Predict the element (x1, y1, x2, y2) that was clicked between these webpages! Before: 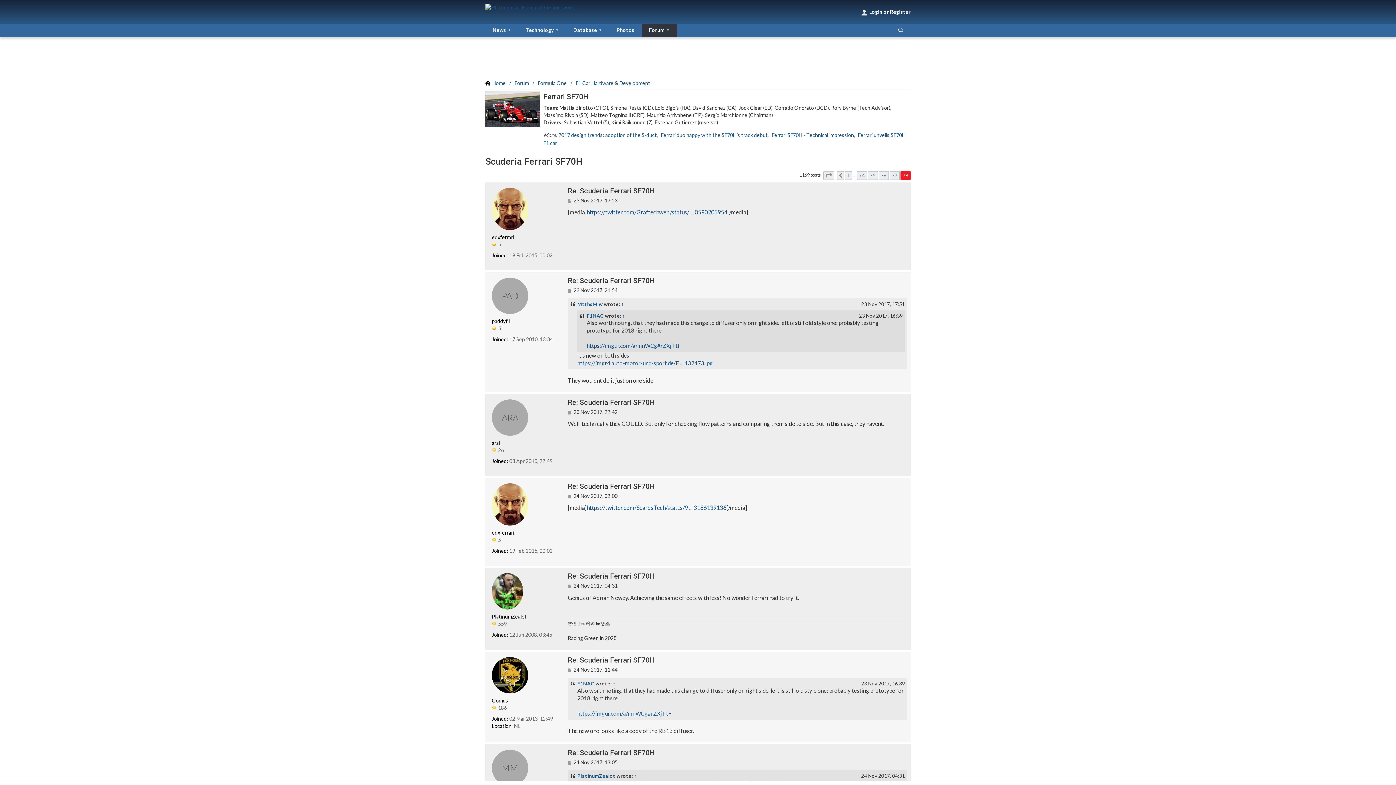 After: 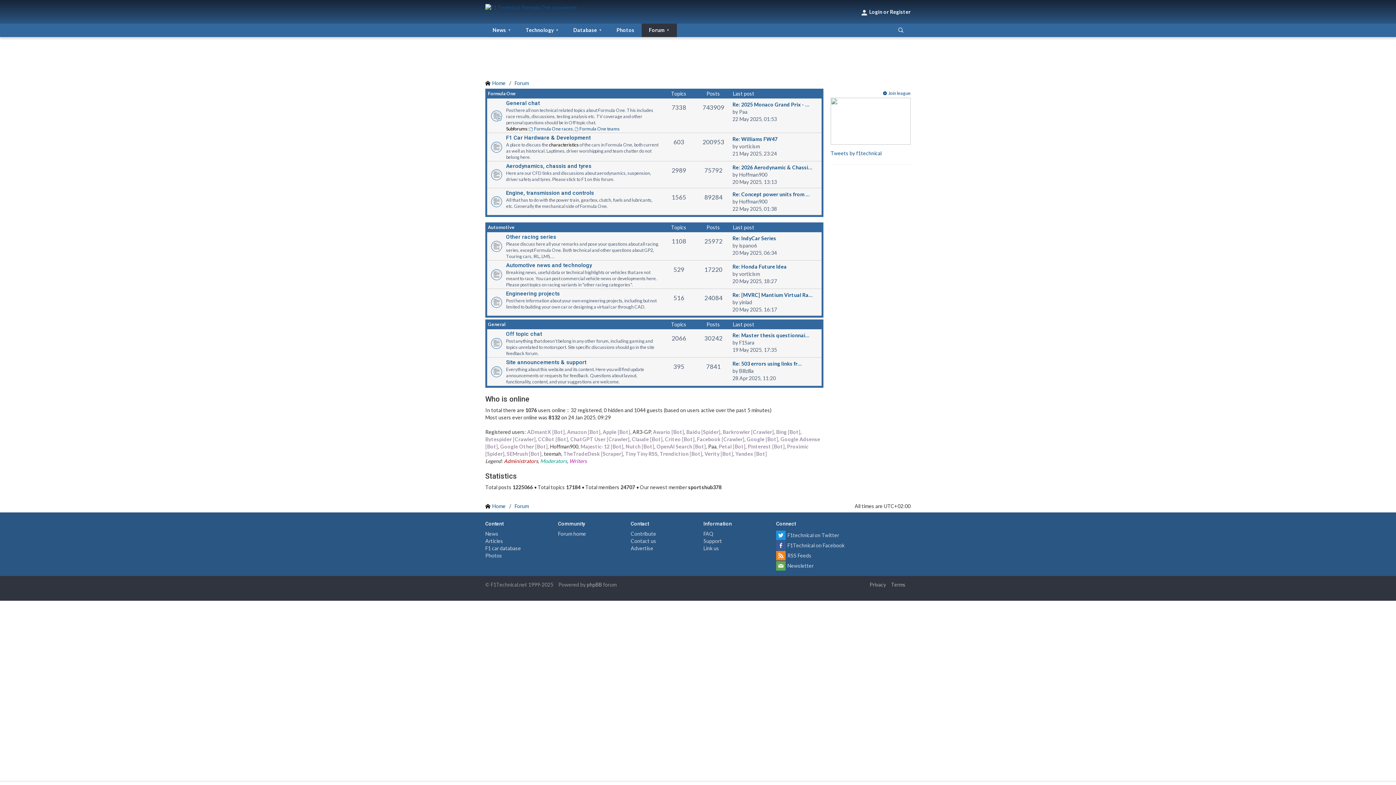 Action: bbox: (514, 80, 528, 86) label: Forum